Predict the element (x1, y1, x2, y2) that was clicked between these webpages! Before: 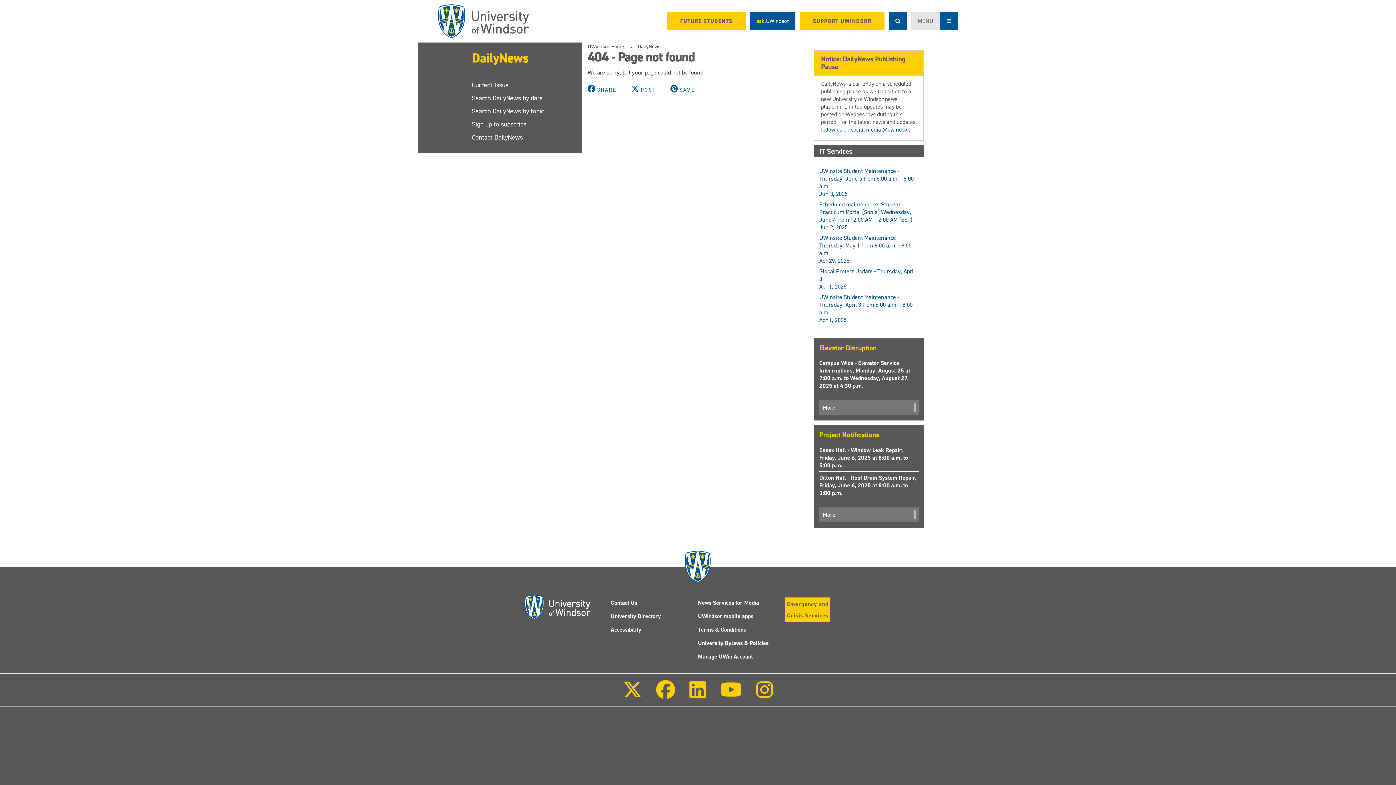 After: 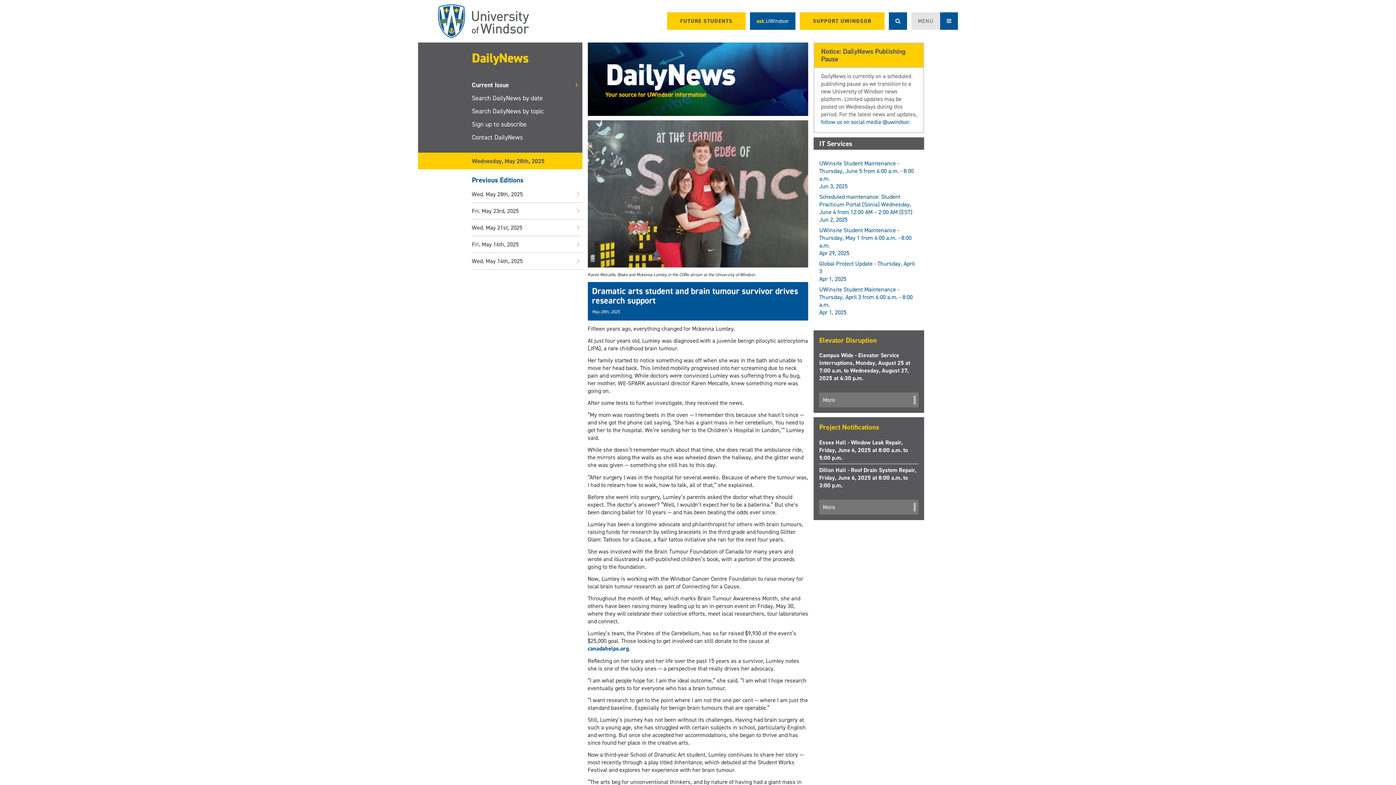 Action: bbox: (637, 42, 660, 50) label: DailyNews